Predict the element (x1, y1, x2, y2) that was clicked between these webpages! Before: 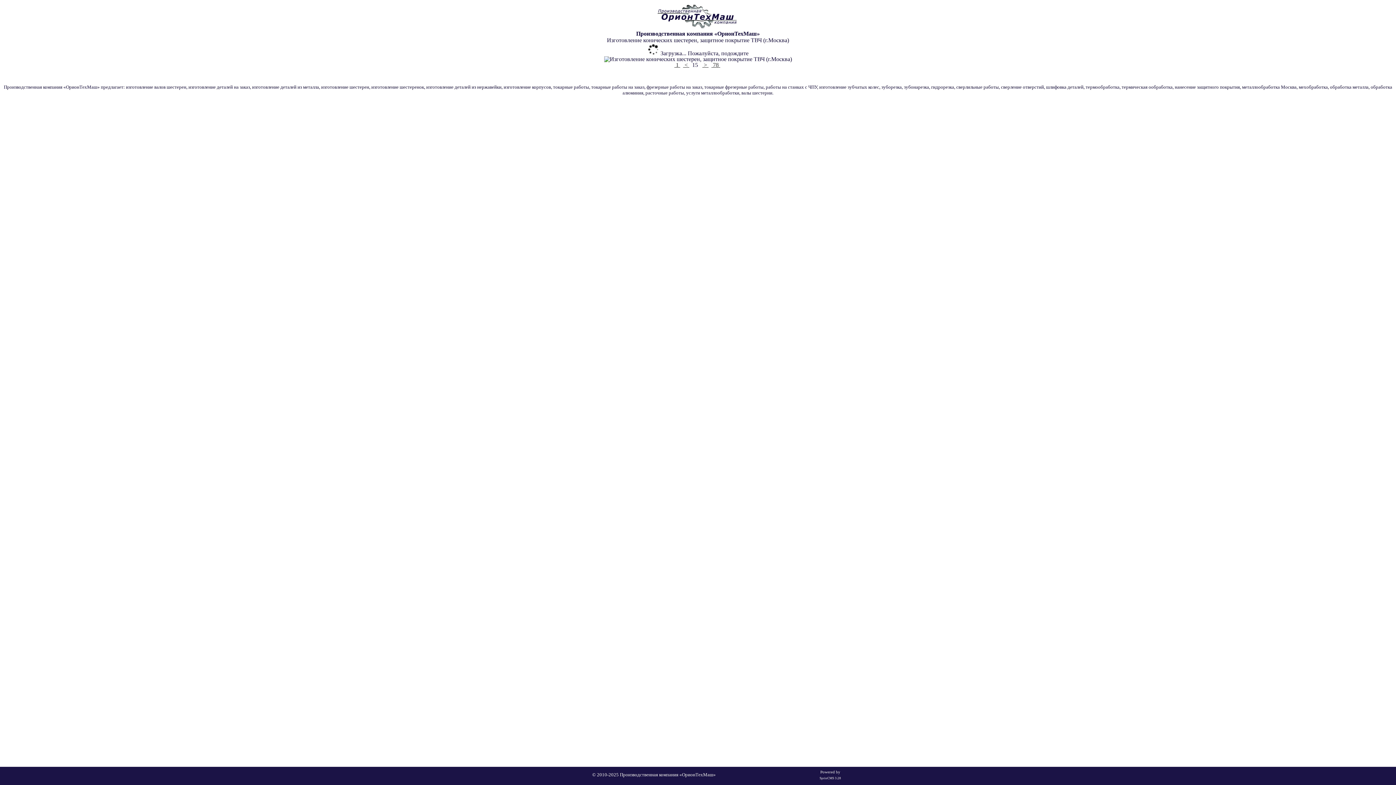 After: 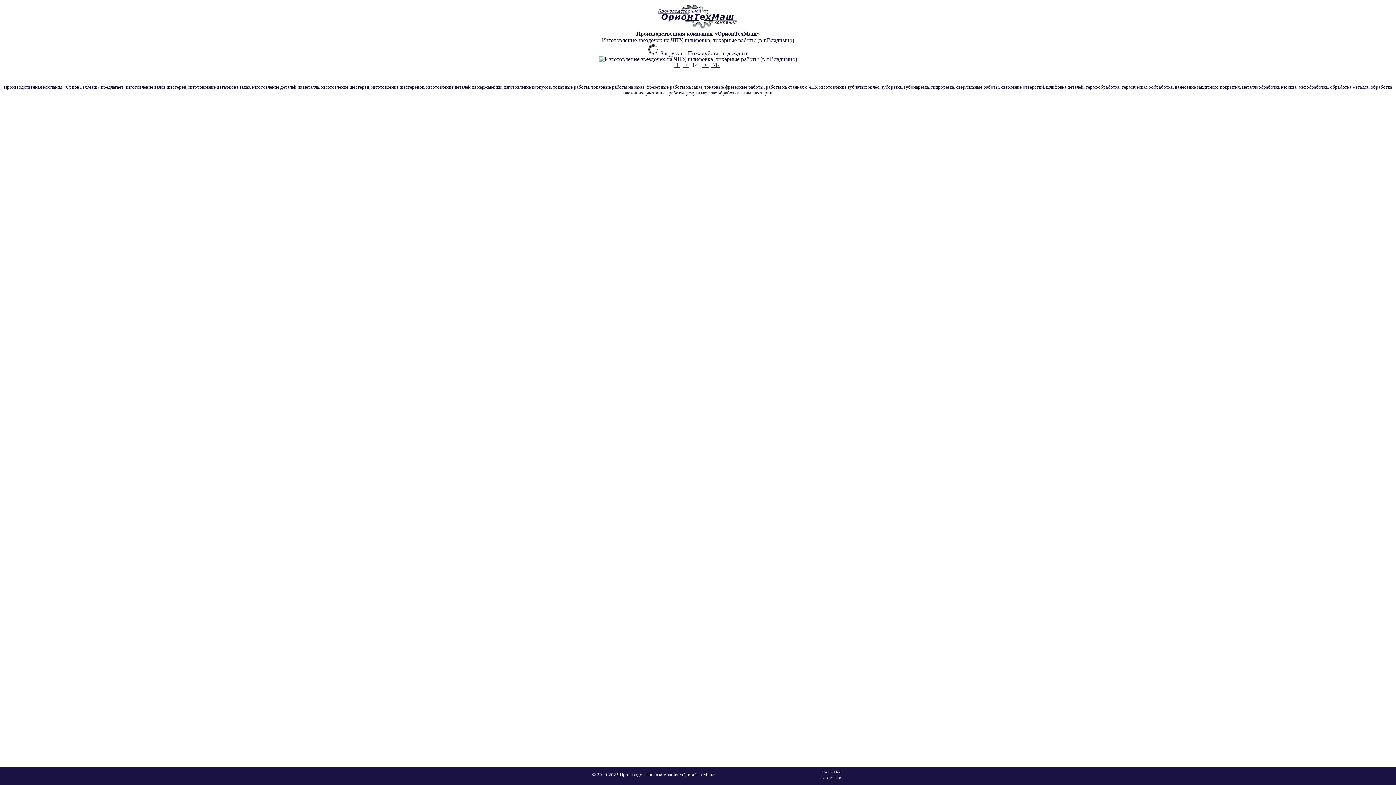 Action: label:  <  bbox: (683, 61, 689, 67)